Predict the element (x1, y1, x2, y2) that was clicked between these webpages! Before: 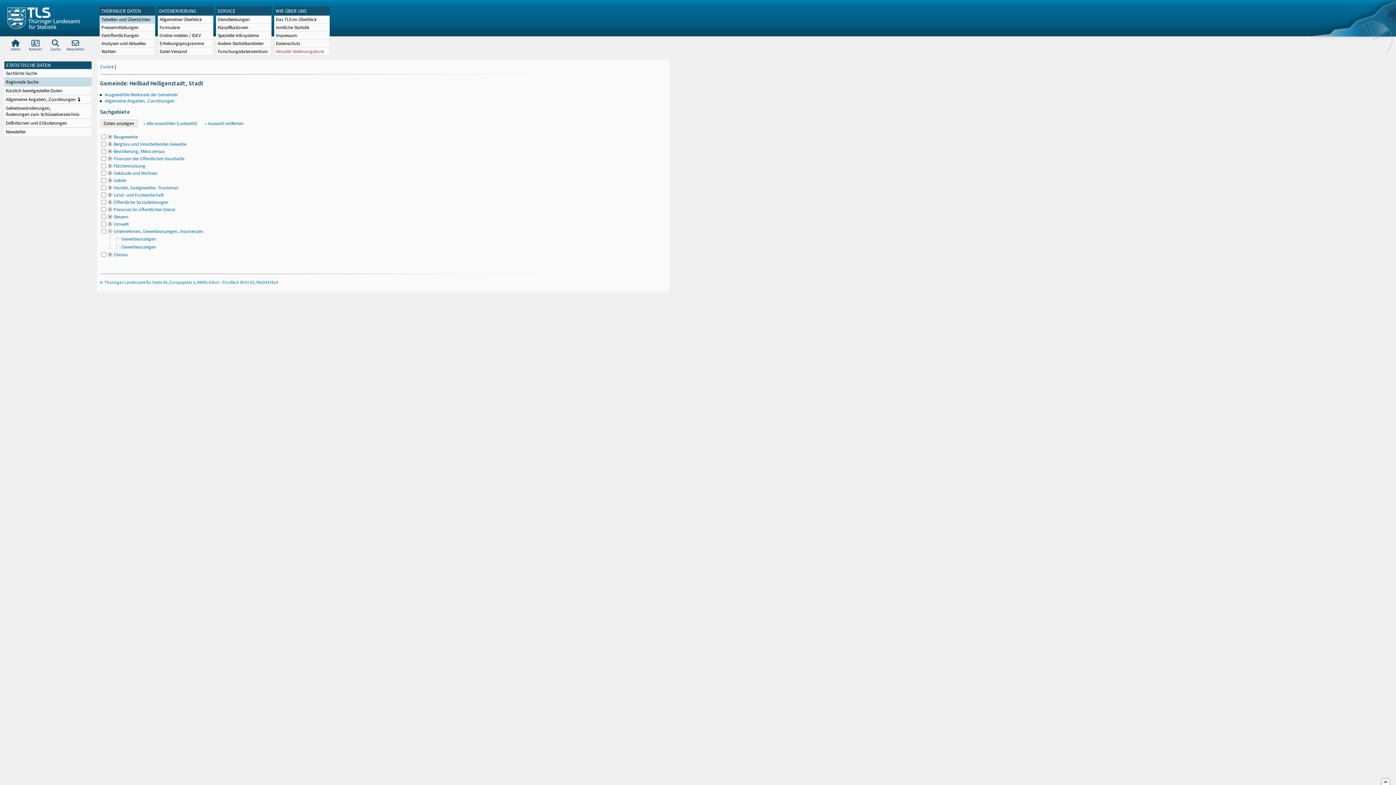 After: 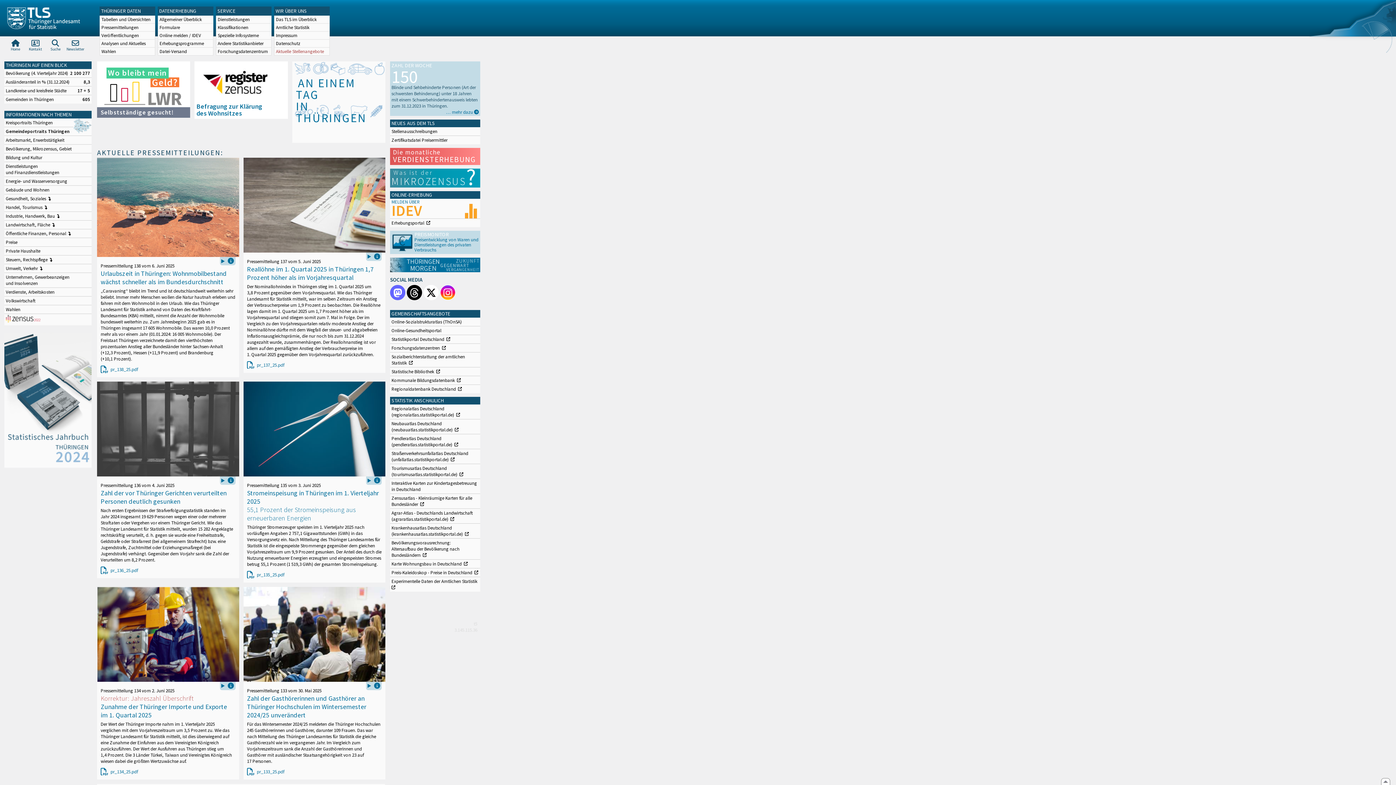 Action: bbox: (0, 30, 87, 36)